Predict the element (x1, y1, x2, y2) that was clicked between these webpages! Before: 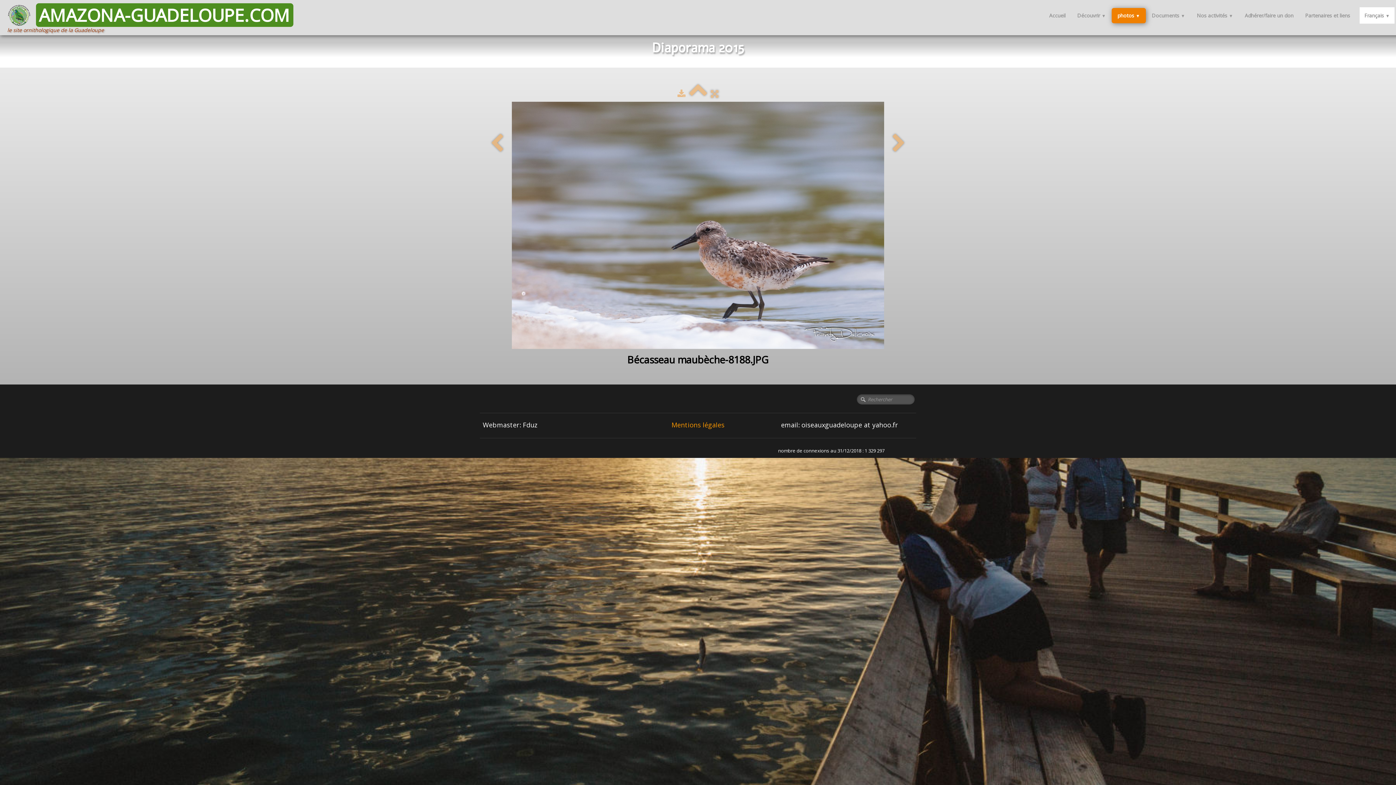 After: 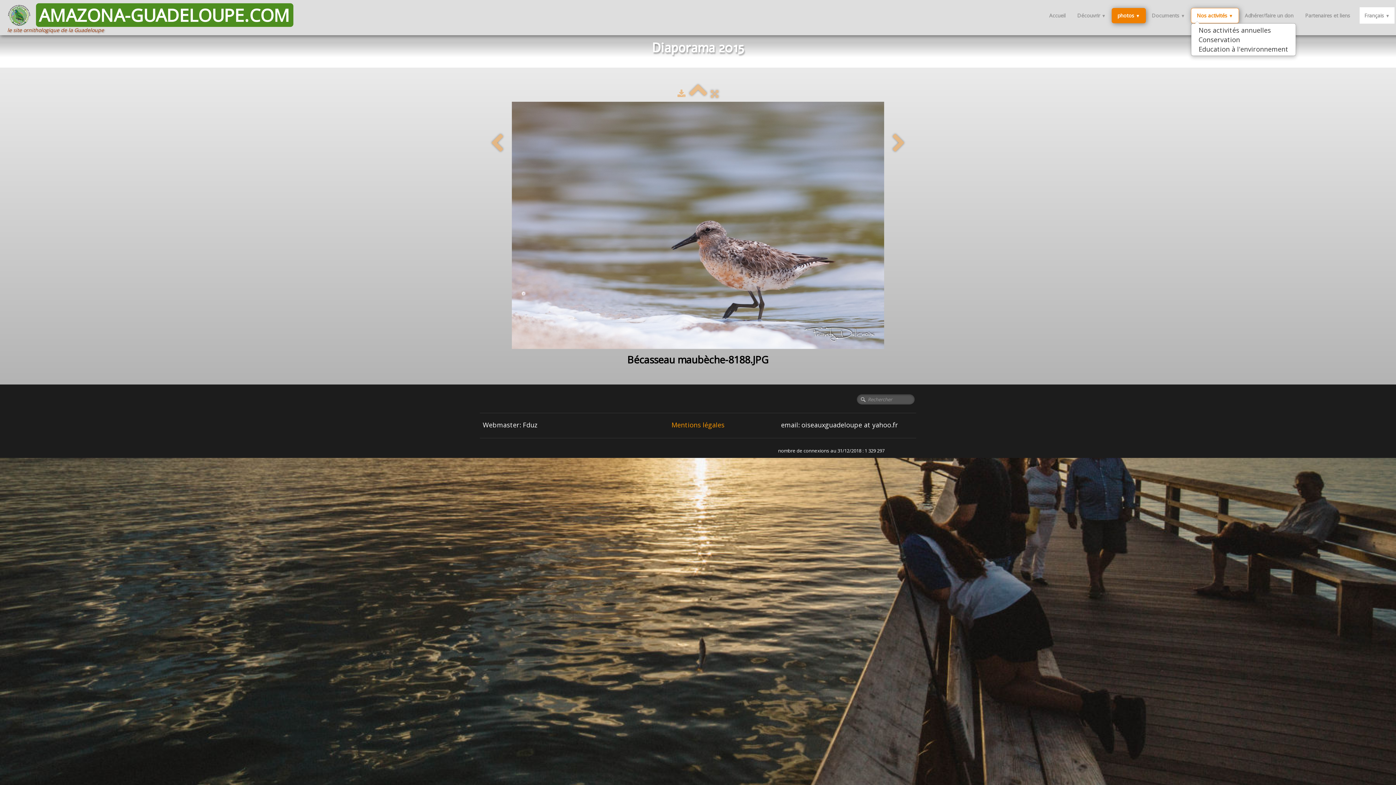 Action: bbox: (1191, 8, 1239, 23) label: Nos activités ▼